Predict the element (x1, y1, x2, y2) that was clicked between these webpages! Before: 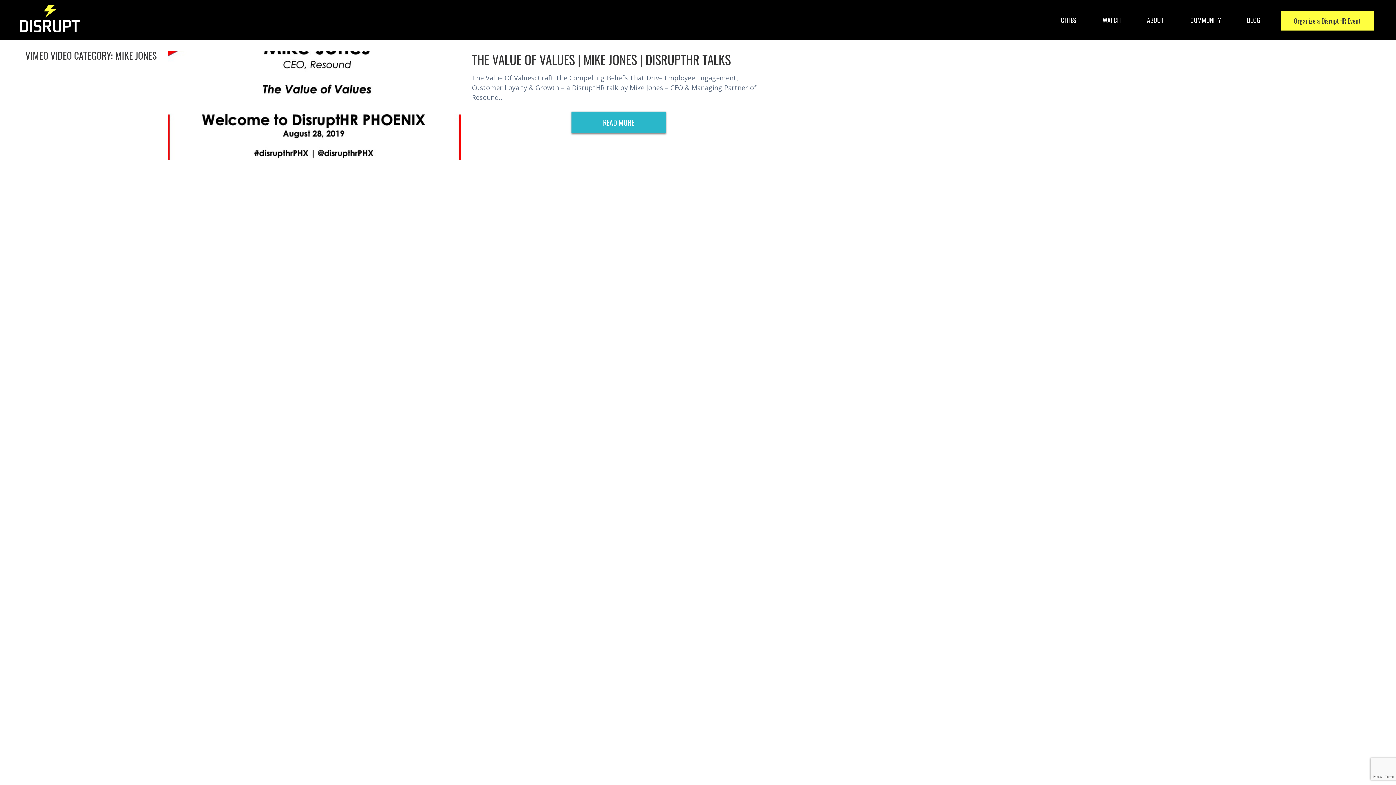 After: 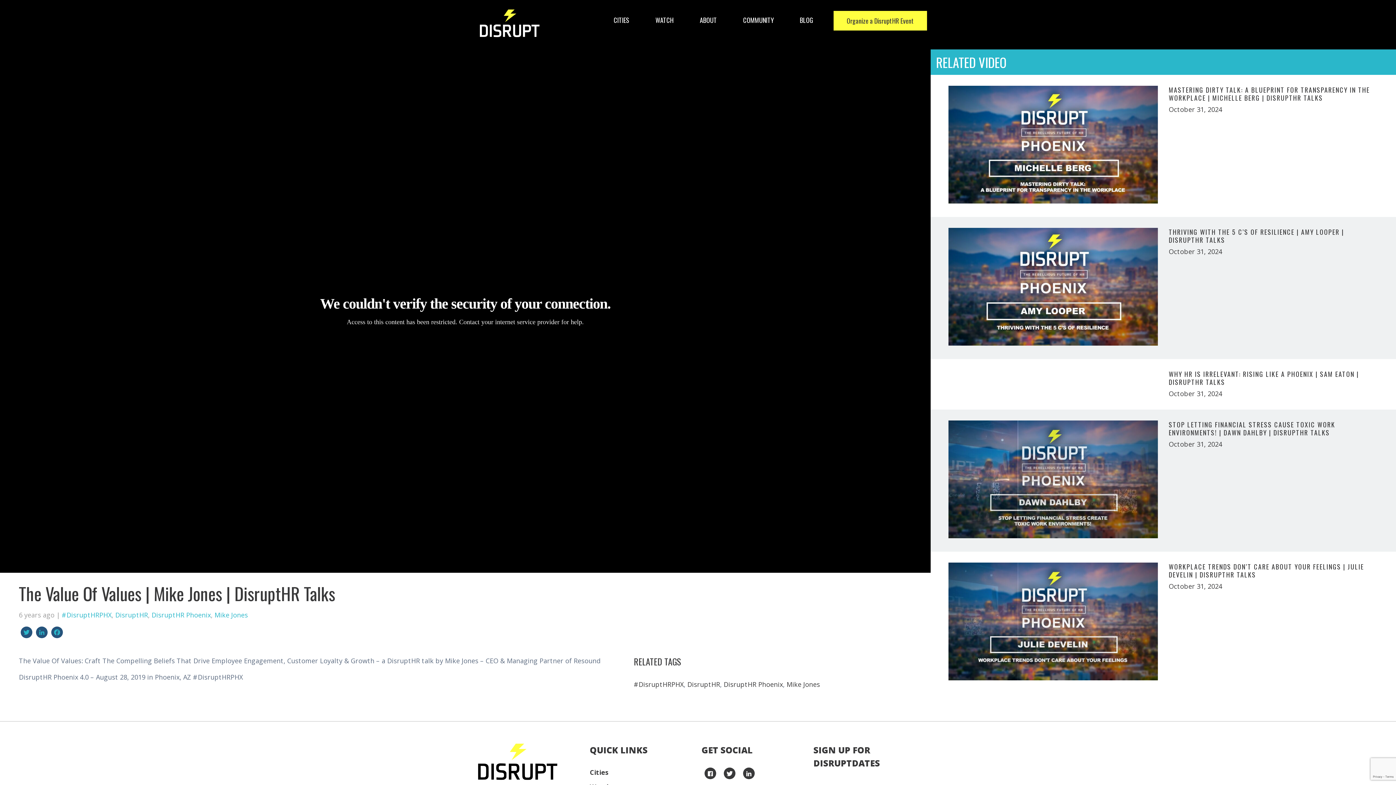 Action: bbox: (571, 111, 666, 133) label: READ MORE